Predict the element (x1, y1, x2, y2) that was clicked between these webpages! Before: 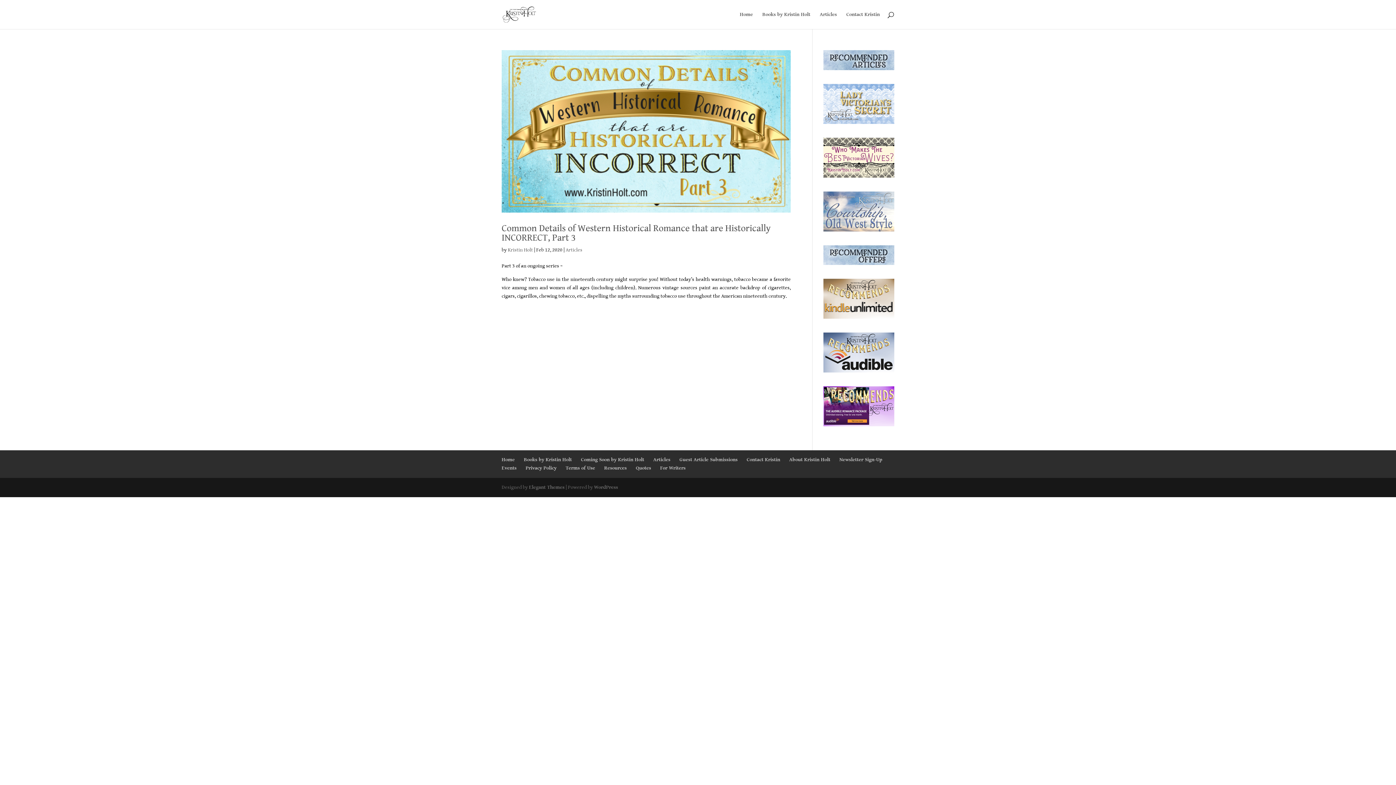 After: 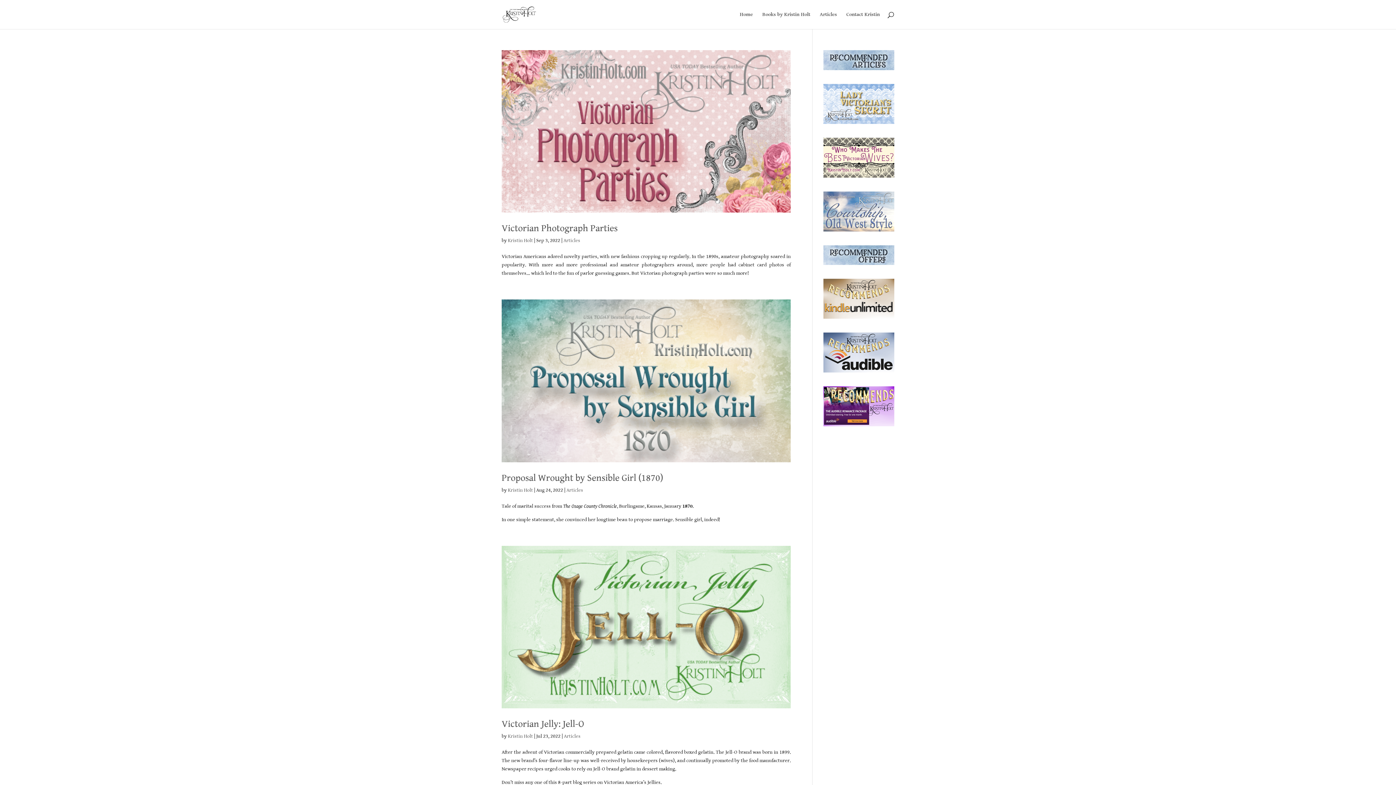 Action: label: Kristin Holt bbox: (508, 247, 533, 253)